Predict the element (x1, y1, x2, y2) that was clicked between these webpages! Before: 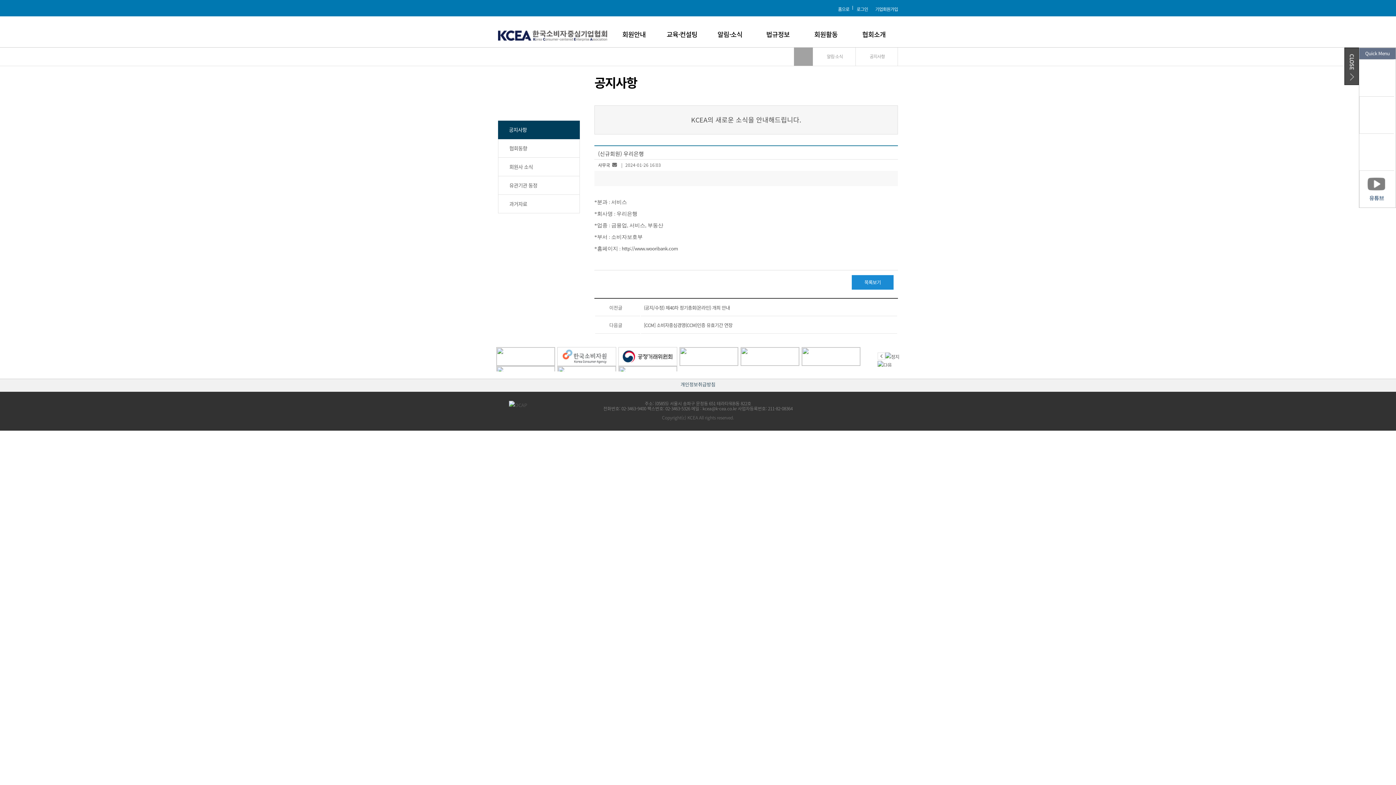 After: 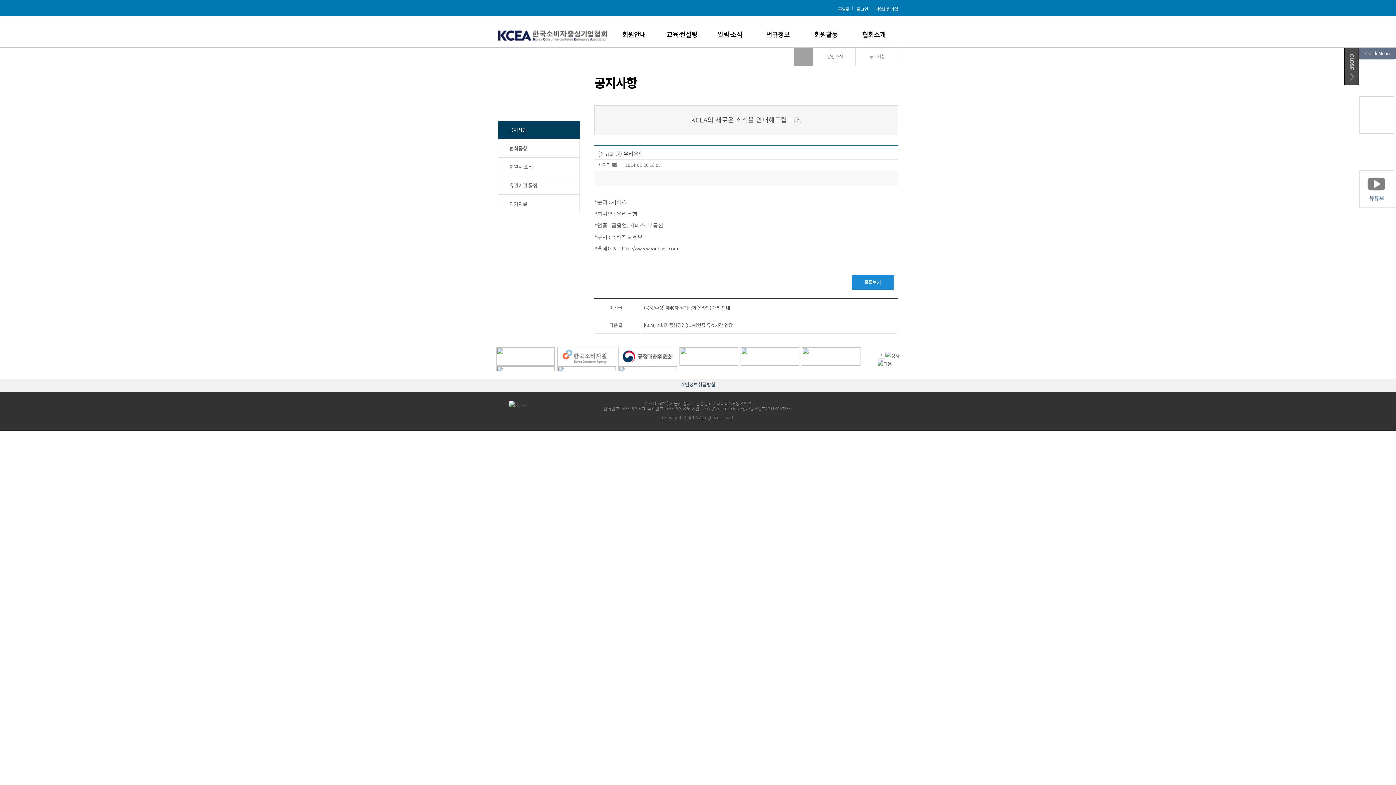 Action: bbox: (877, 361, 891, 368)